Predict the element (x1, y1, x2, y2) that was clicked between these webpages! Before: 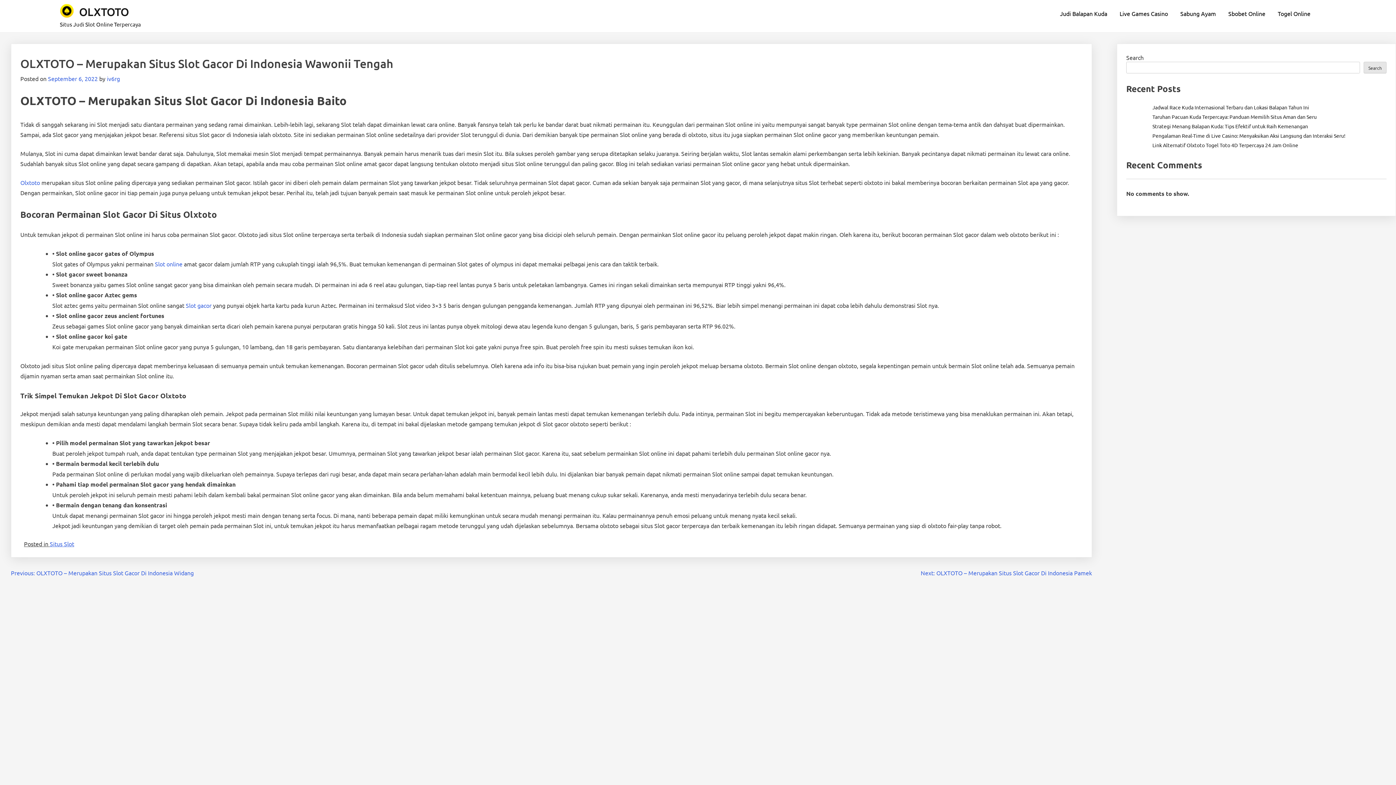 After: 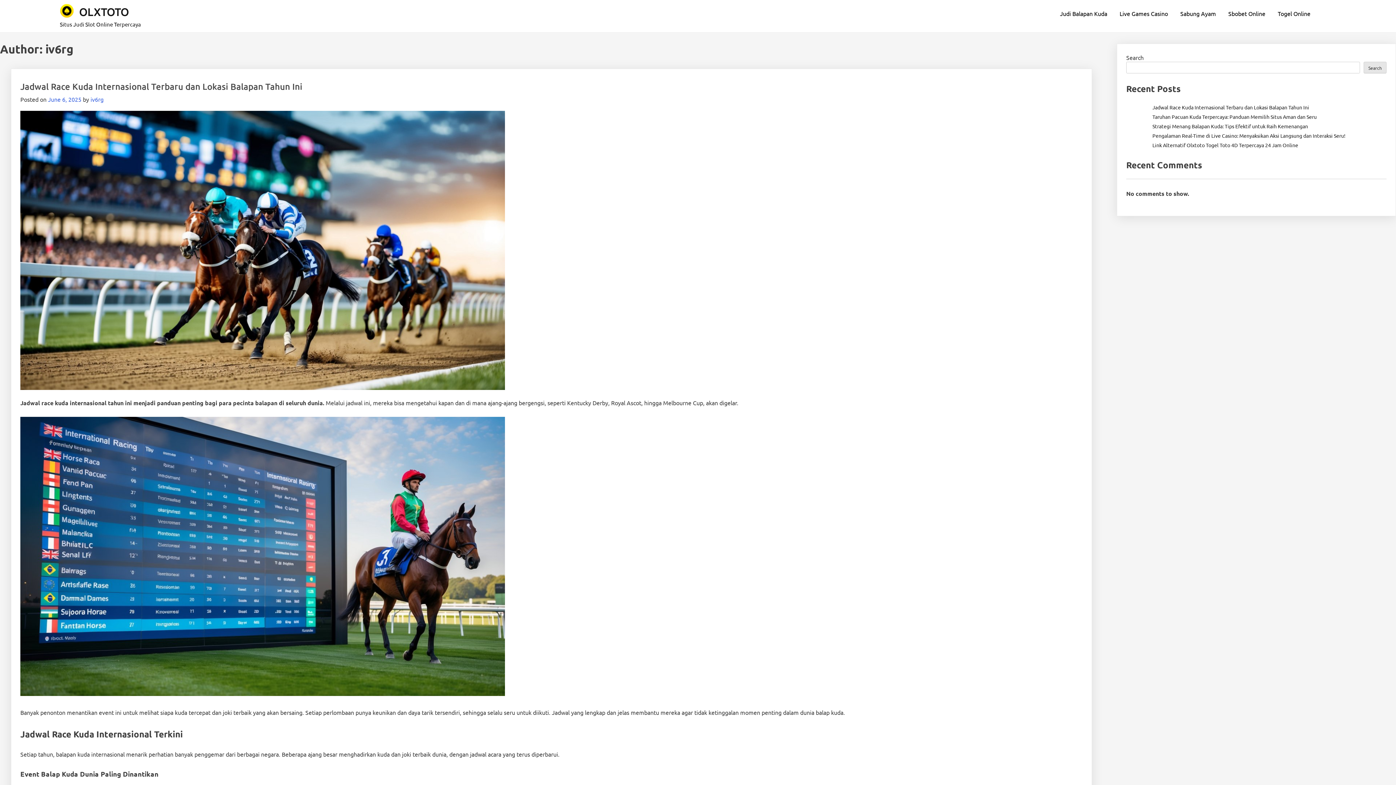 Action: bbox: (106, 74, 120, 82) label: iv6rg